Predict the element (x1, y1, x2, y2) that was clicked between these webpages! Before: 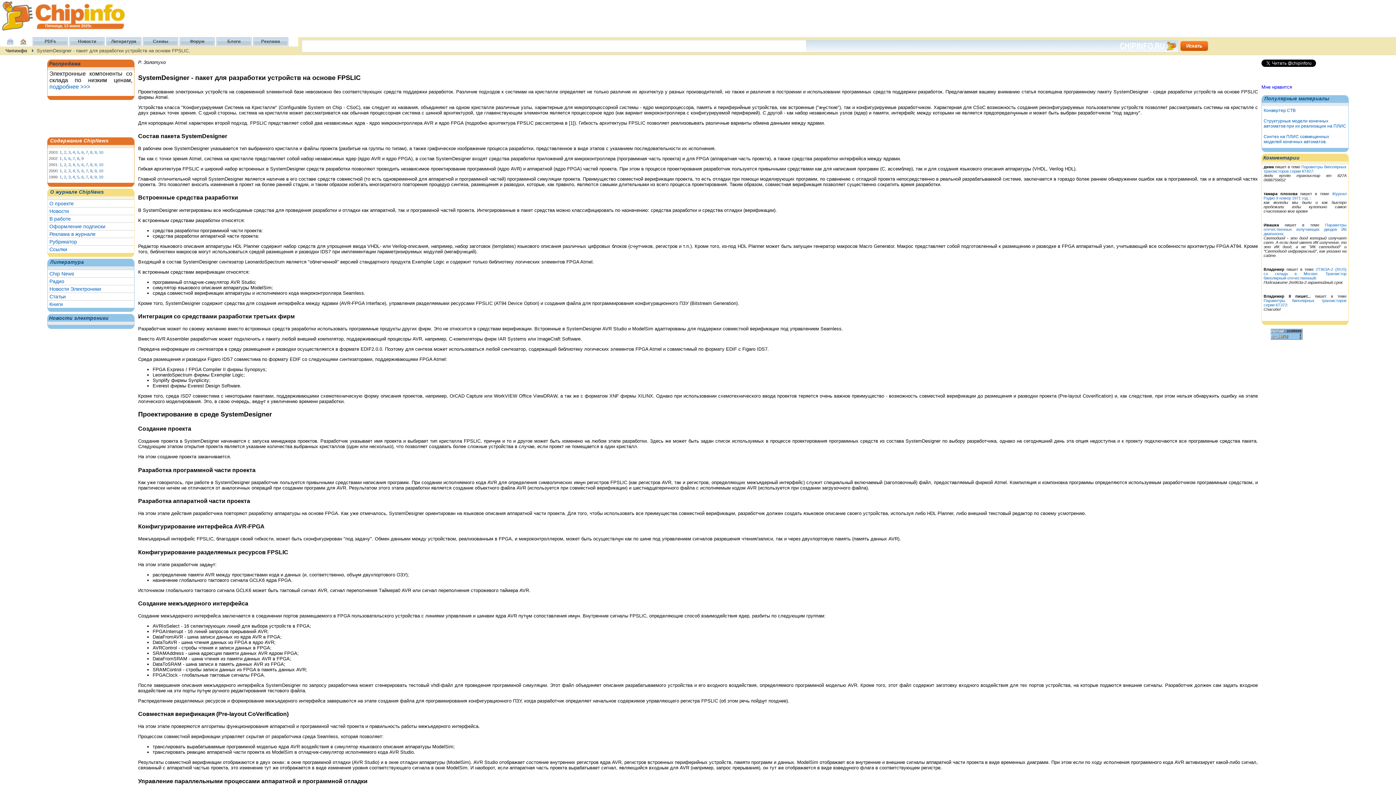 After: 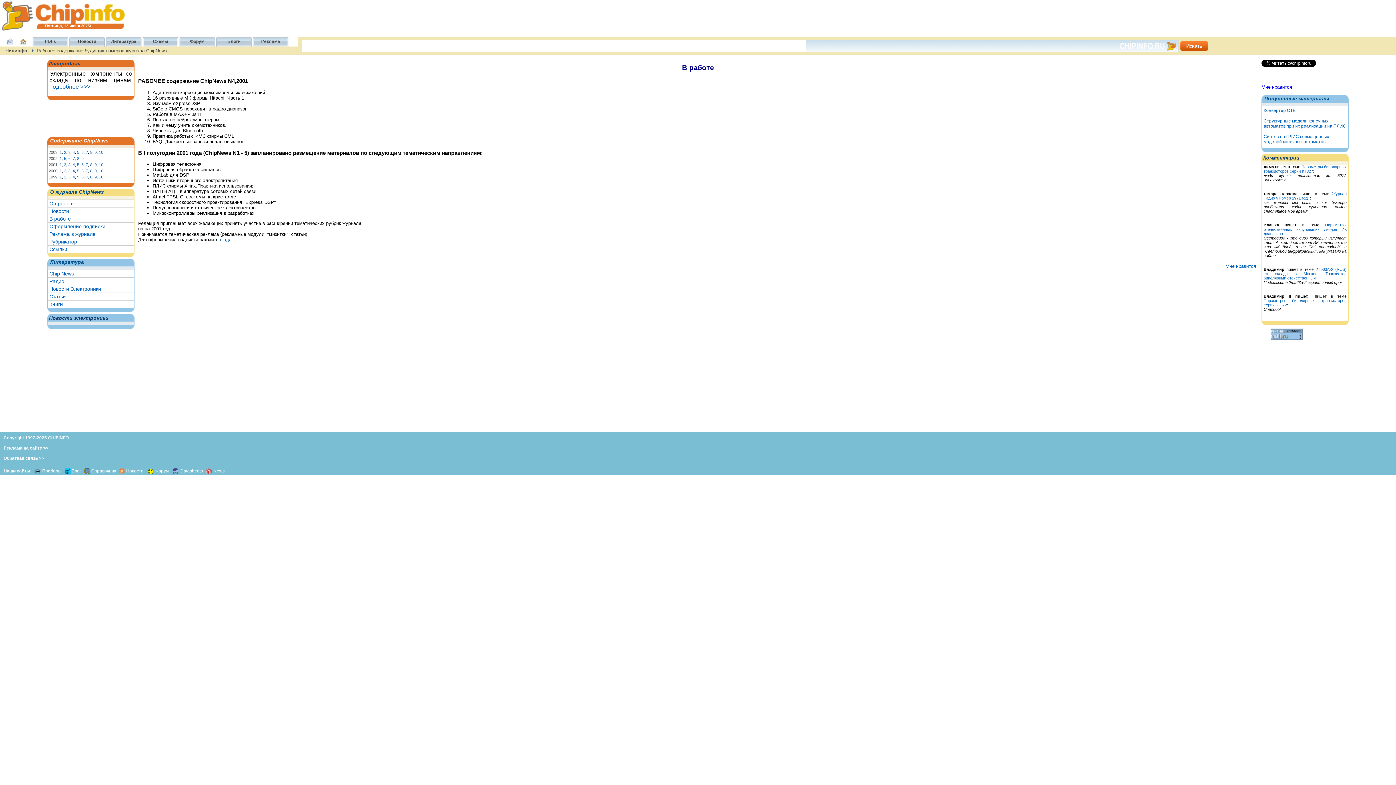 Action: label: В работе bbox: (47, 215, 134, 222)